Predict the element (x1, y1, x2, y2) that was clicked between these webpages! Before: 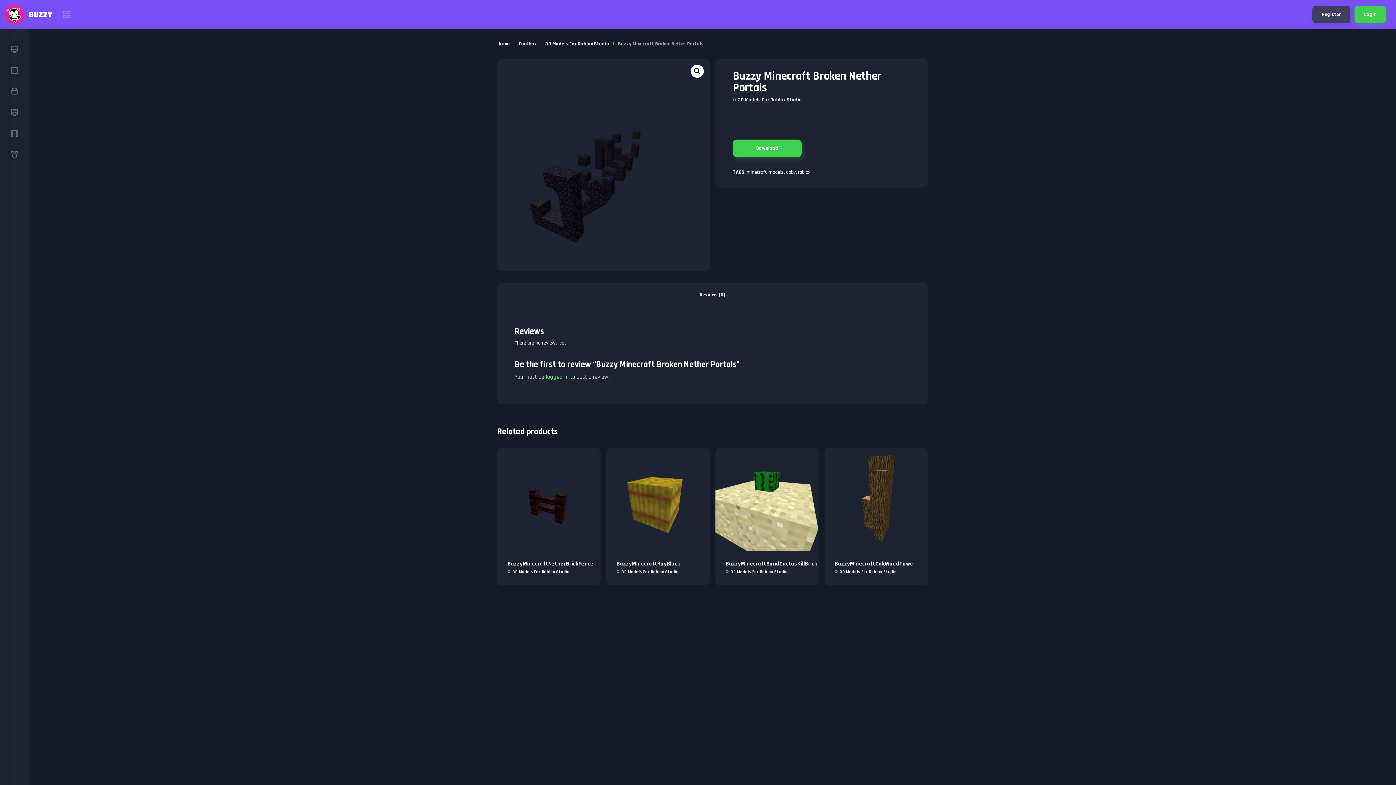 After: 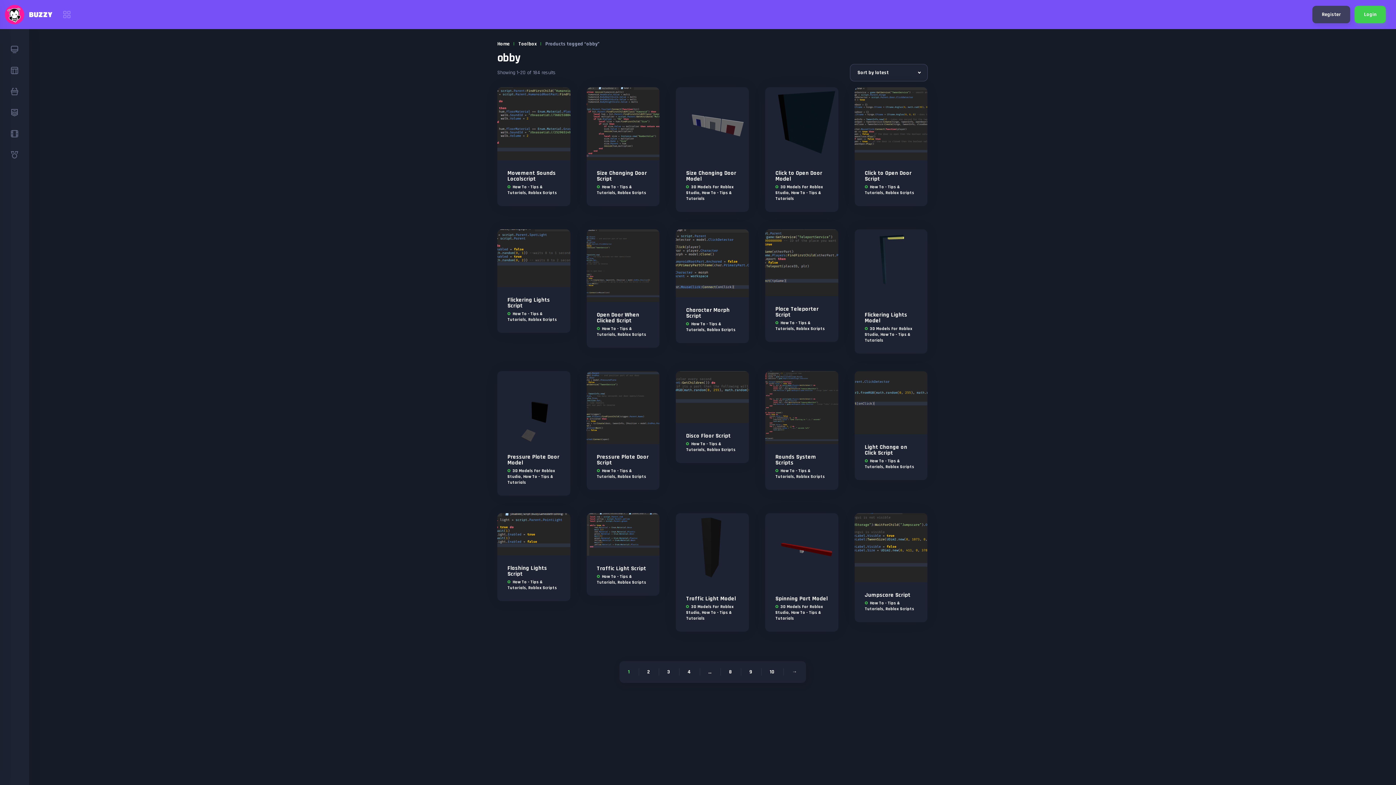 Action: bbox: (786, 169, 796, 175) label: obby